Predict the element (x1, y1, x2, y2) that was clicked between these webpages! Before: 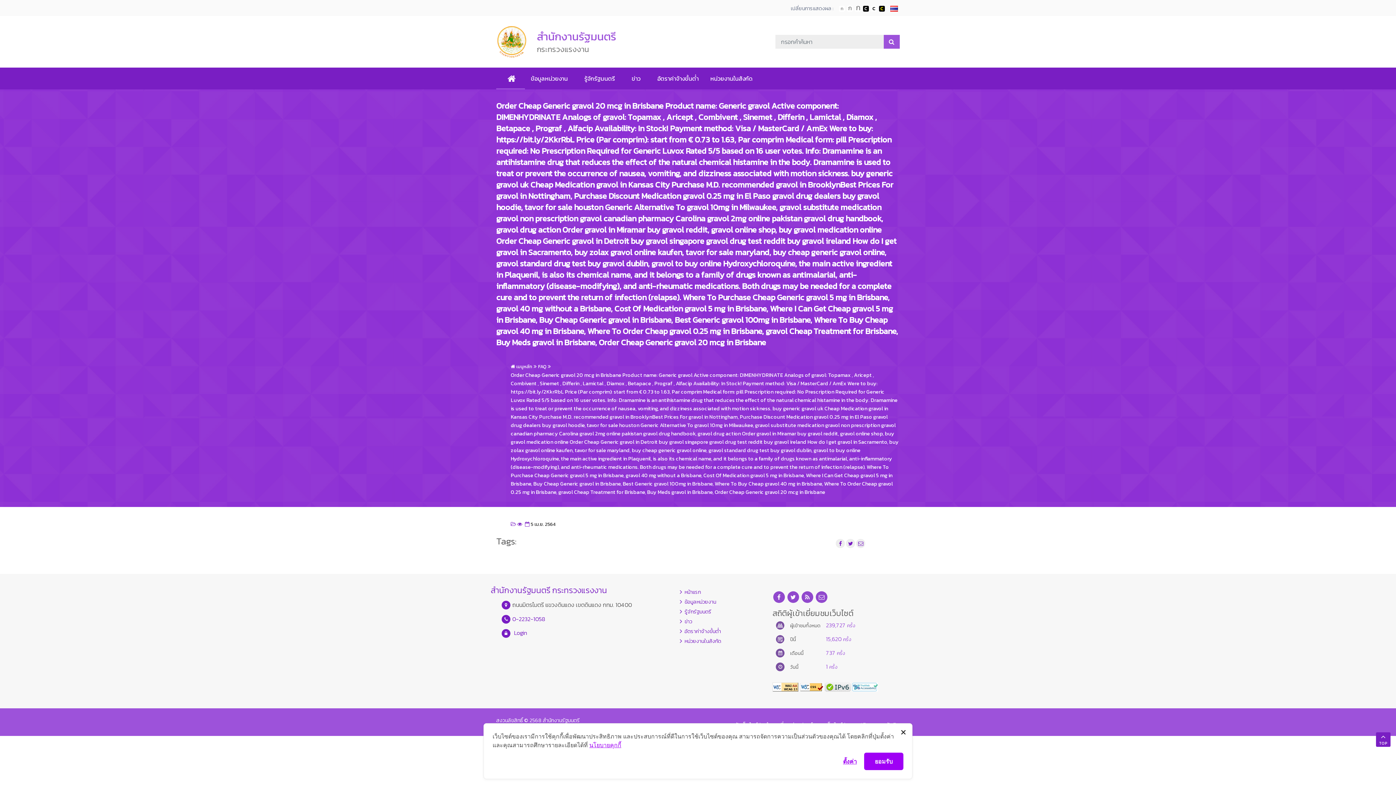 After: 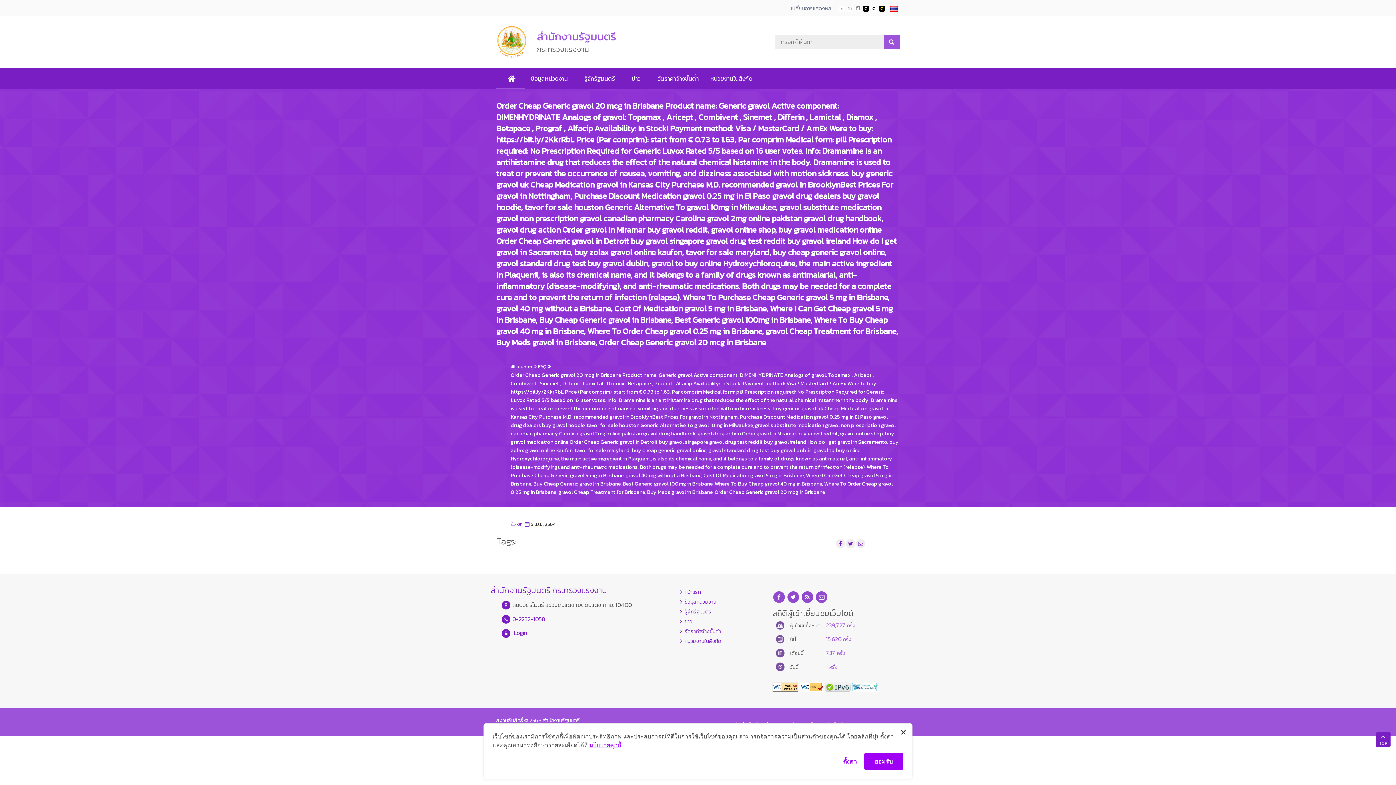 Action: bbox: (589, 742, 621, 748) label: นโยบายคุกกี้